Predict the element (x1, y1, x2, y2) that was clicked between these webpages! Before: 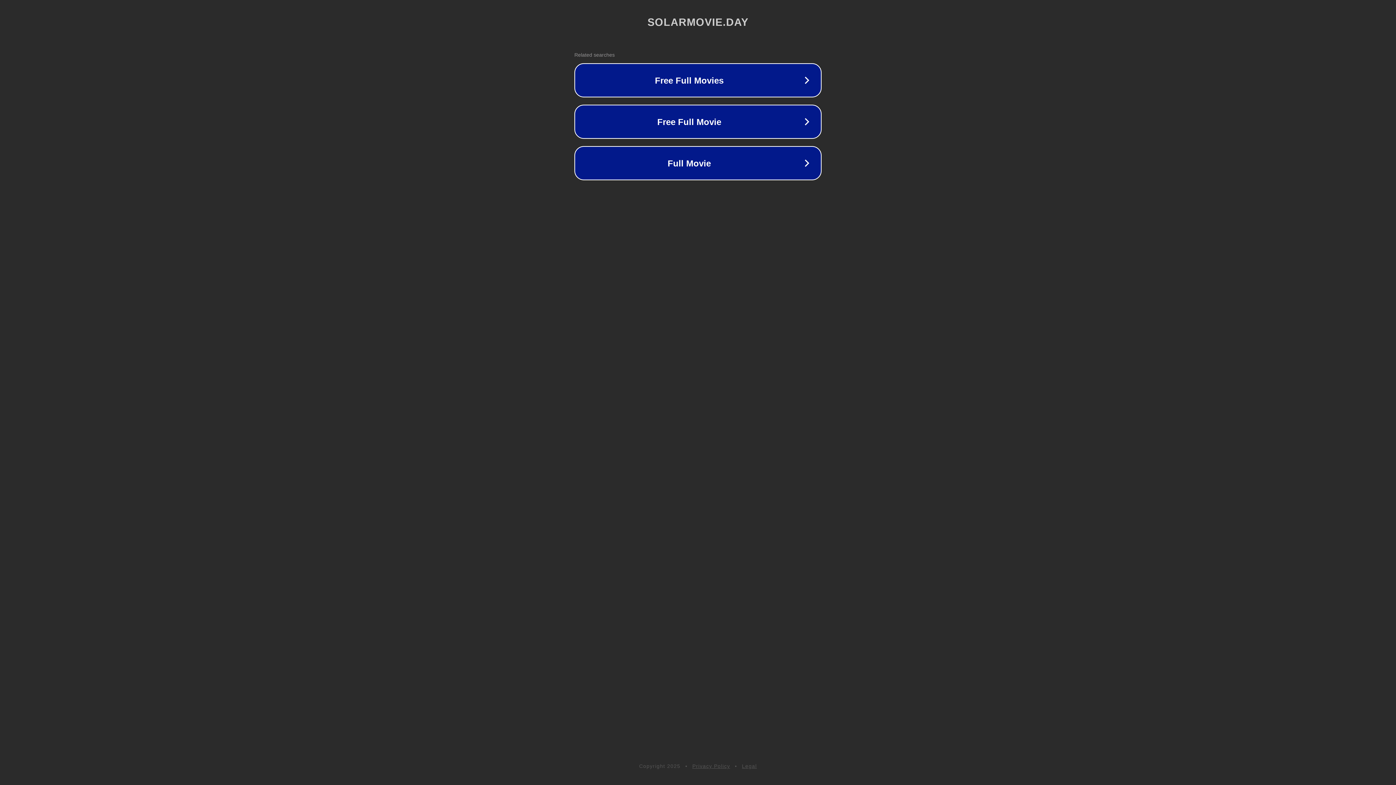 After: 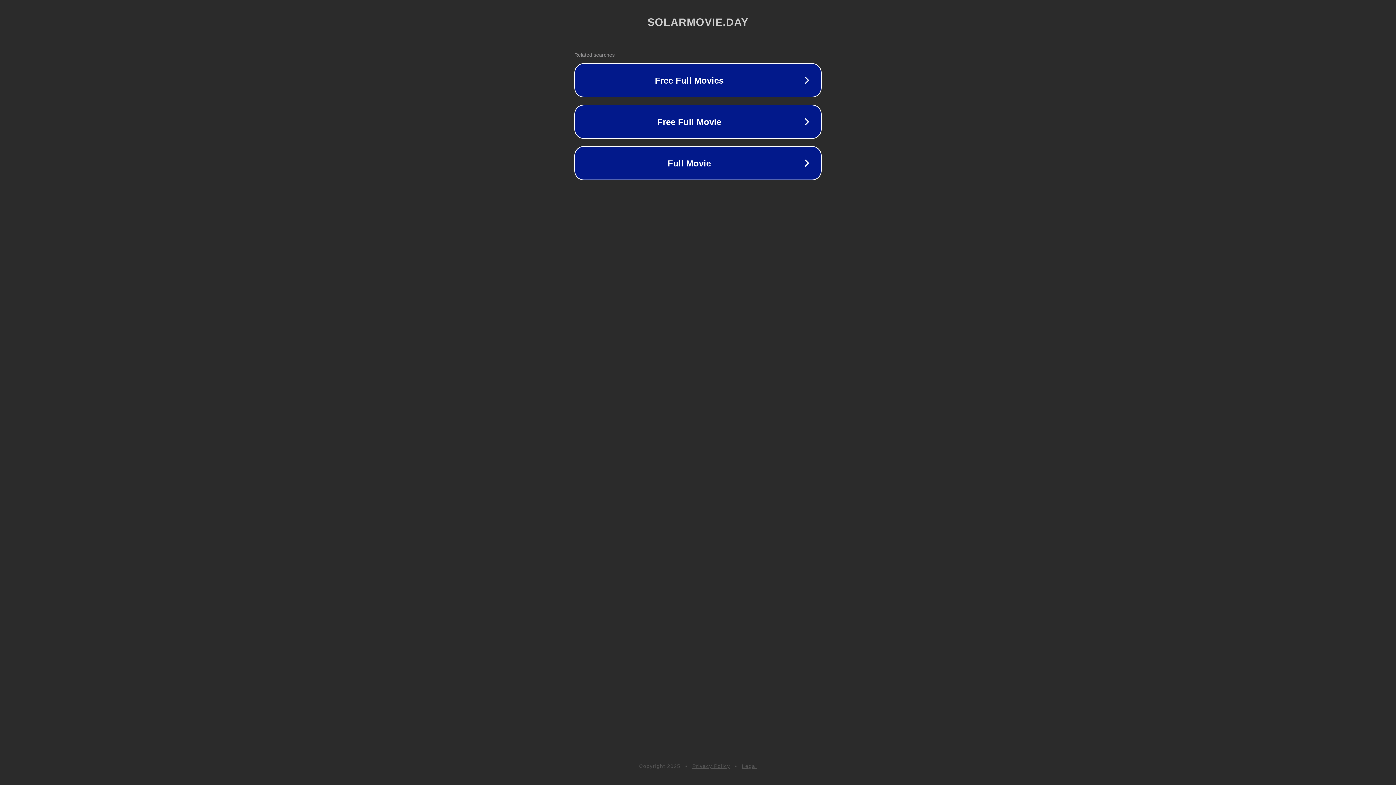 Action: label: Legal bbox: (742, 763, 757, 769)